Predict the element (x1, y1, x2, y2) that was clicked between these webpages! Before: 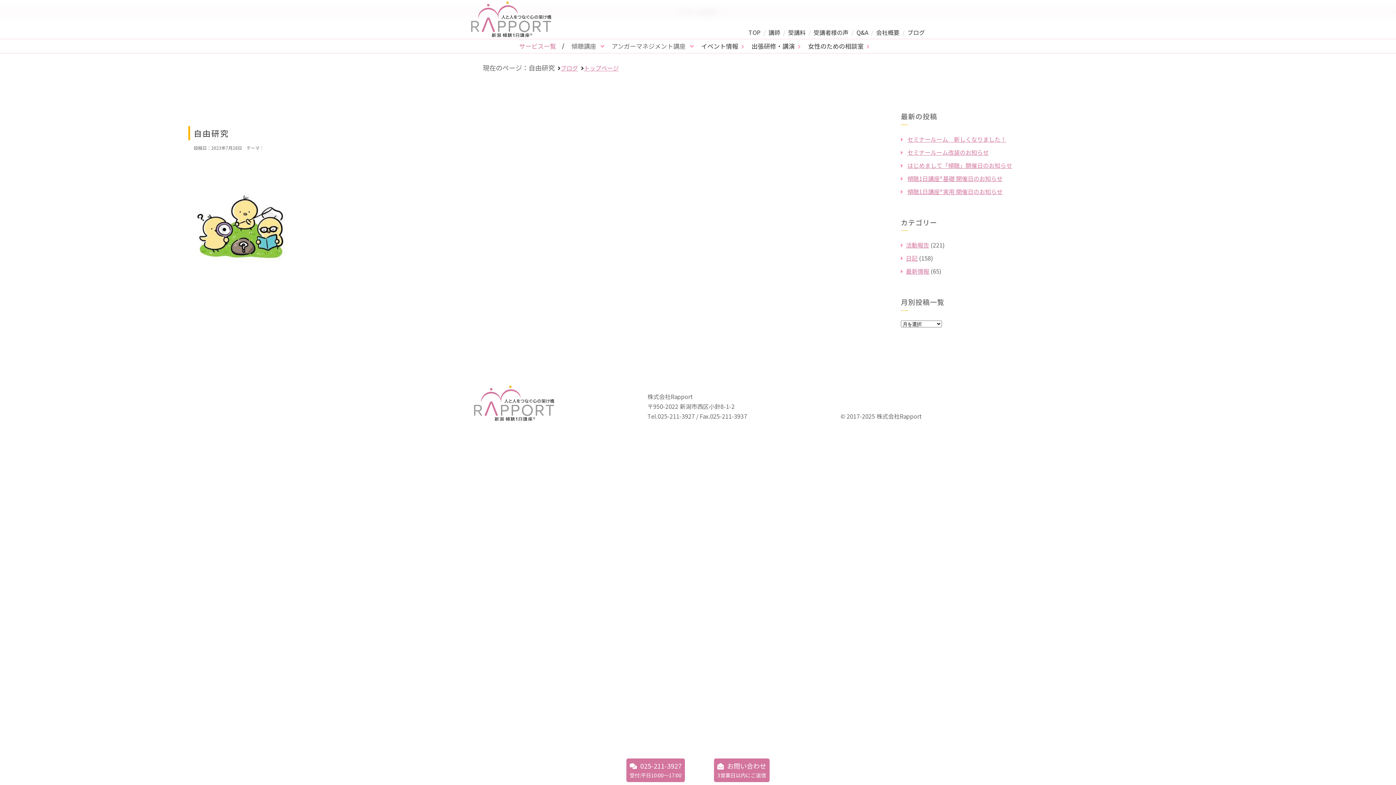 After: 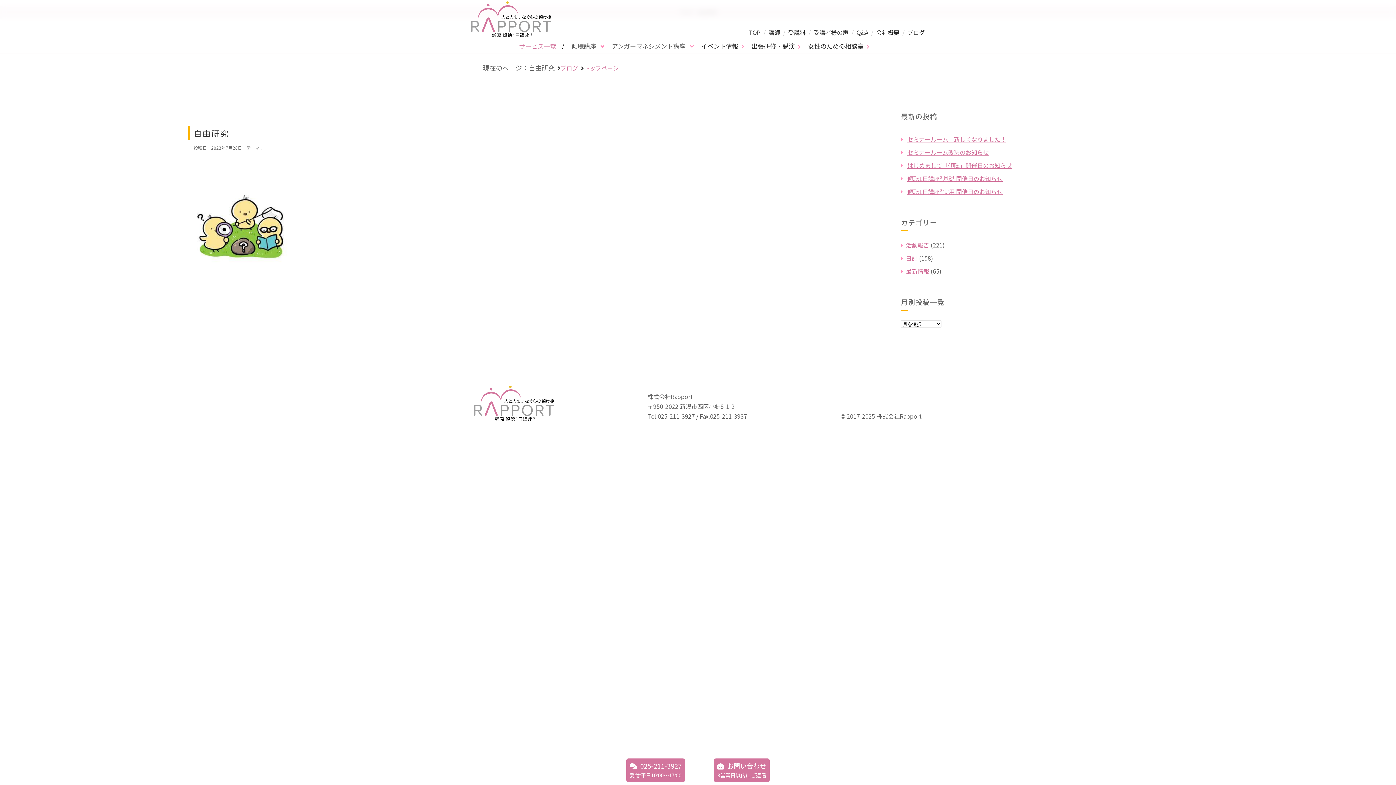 Action: bbox: (193, 127, 229, 138) label: 自由研究